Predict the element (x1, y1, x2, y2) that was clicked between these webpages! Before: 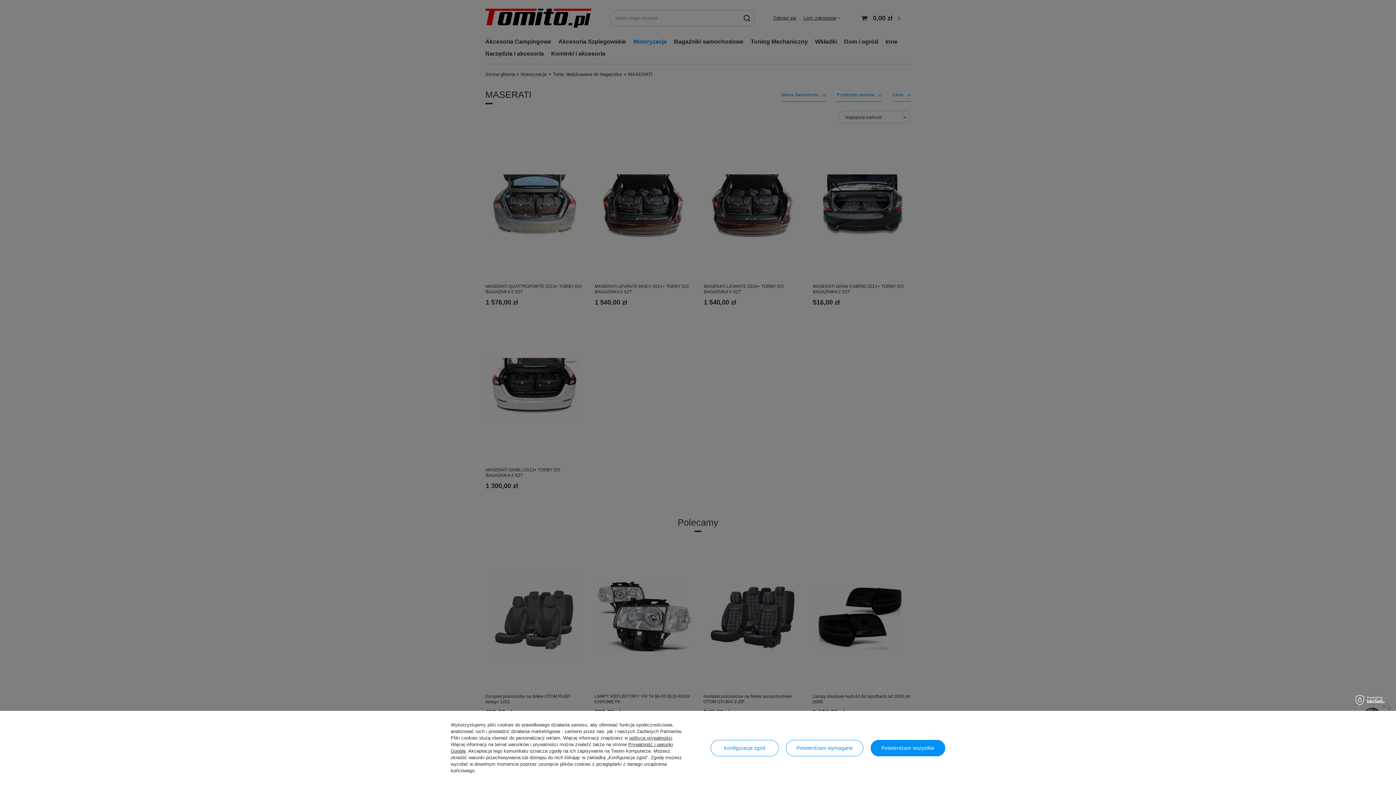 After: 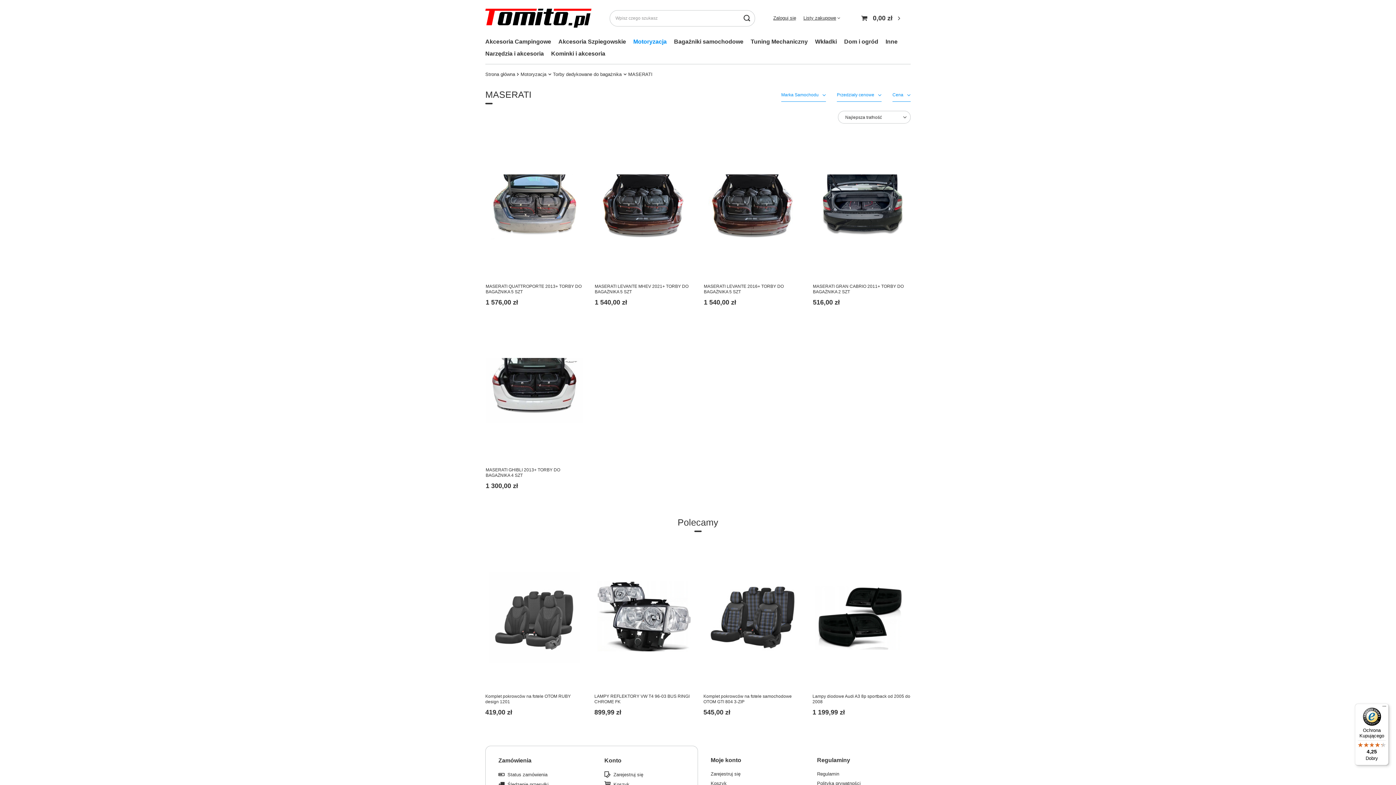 Action: label: Potwierdzam wymagane bbox: (786, 740, 863, 756)